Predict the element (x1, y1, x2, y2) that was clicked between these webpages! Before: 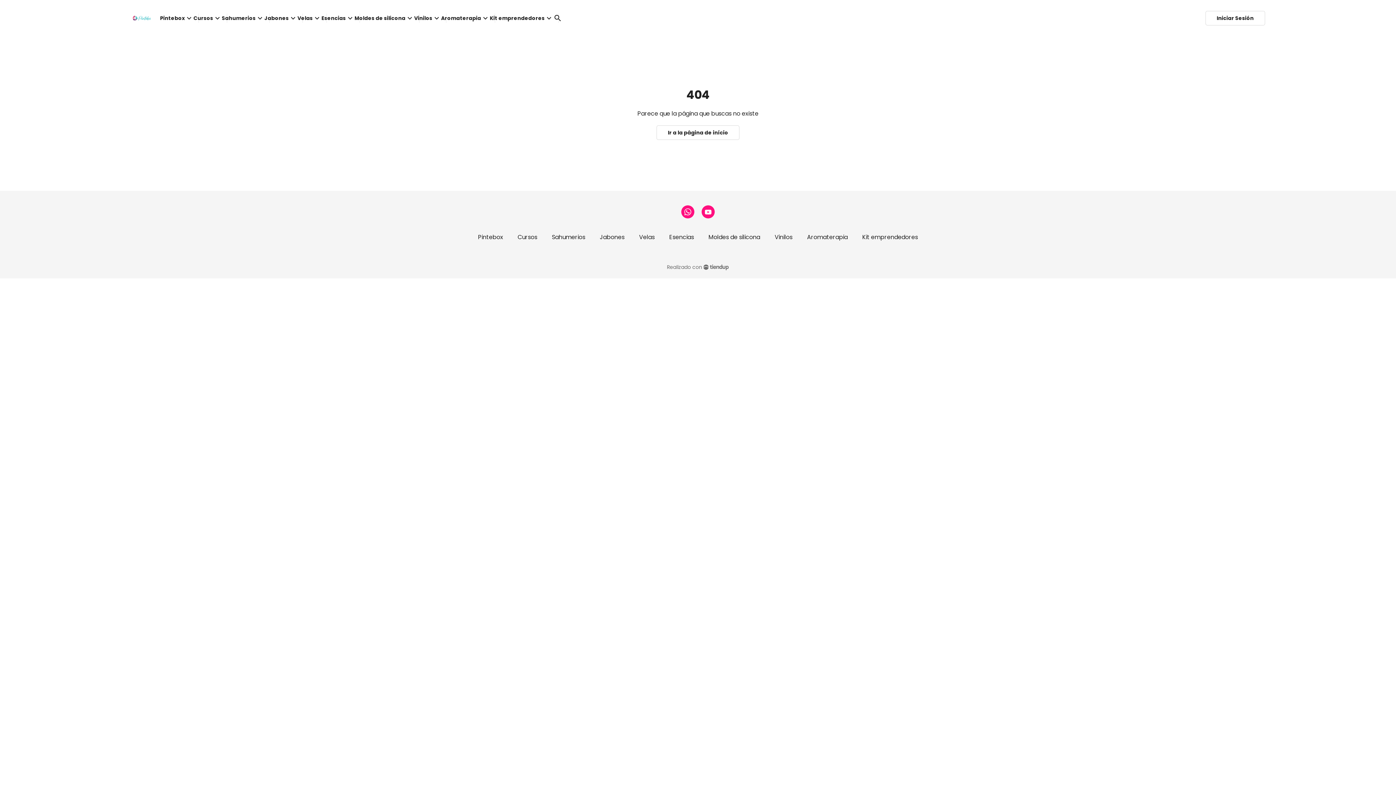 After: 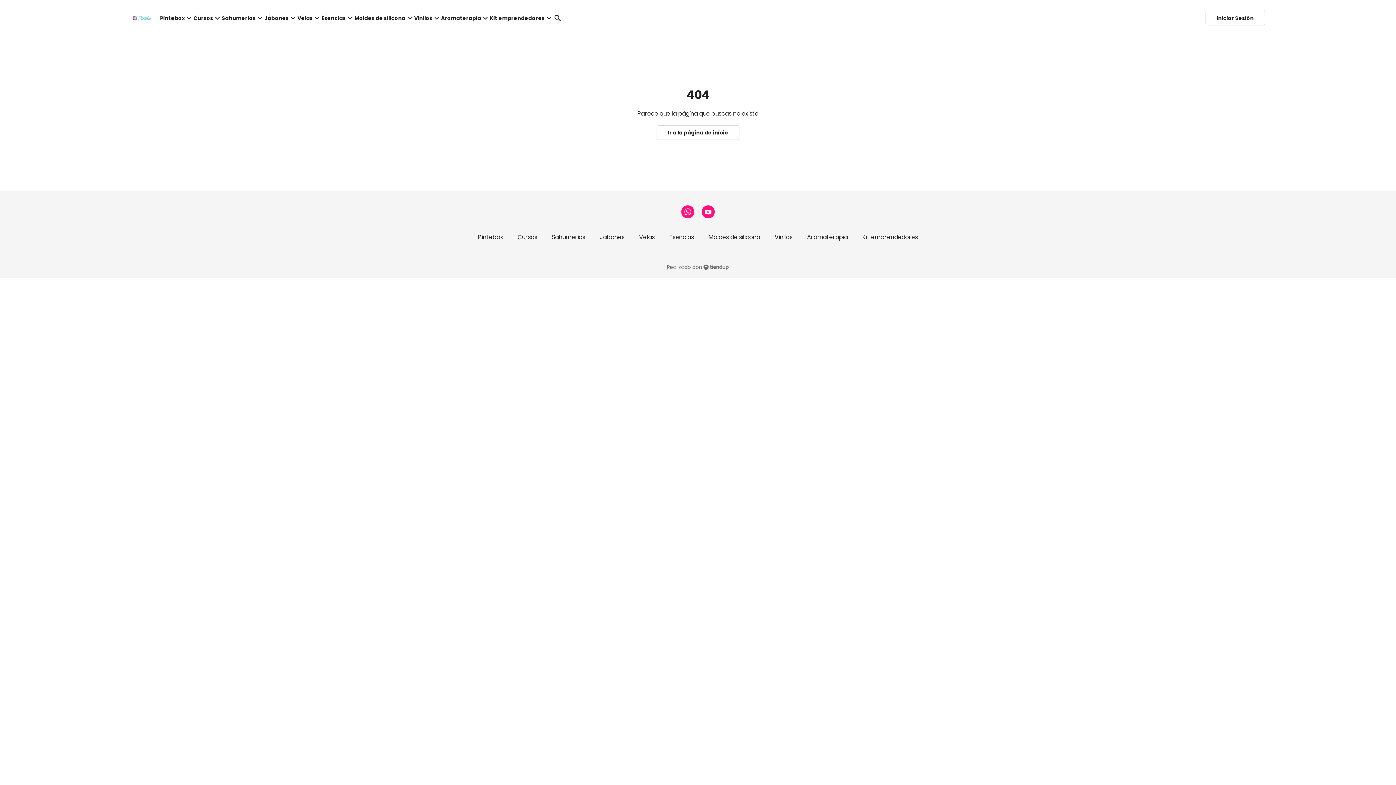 Action: bbox: (807, 233, 847, 241) label: Aromaterapia